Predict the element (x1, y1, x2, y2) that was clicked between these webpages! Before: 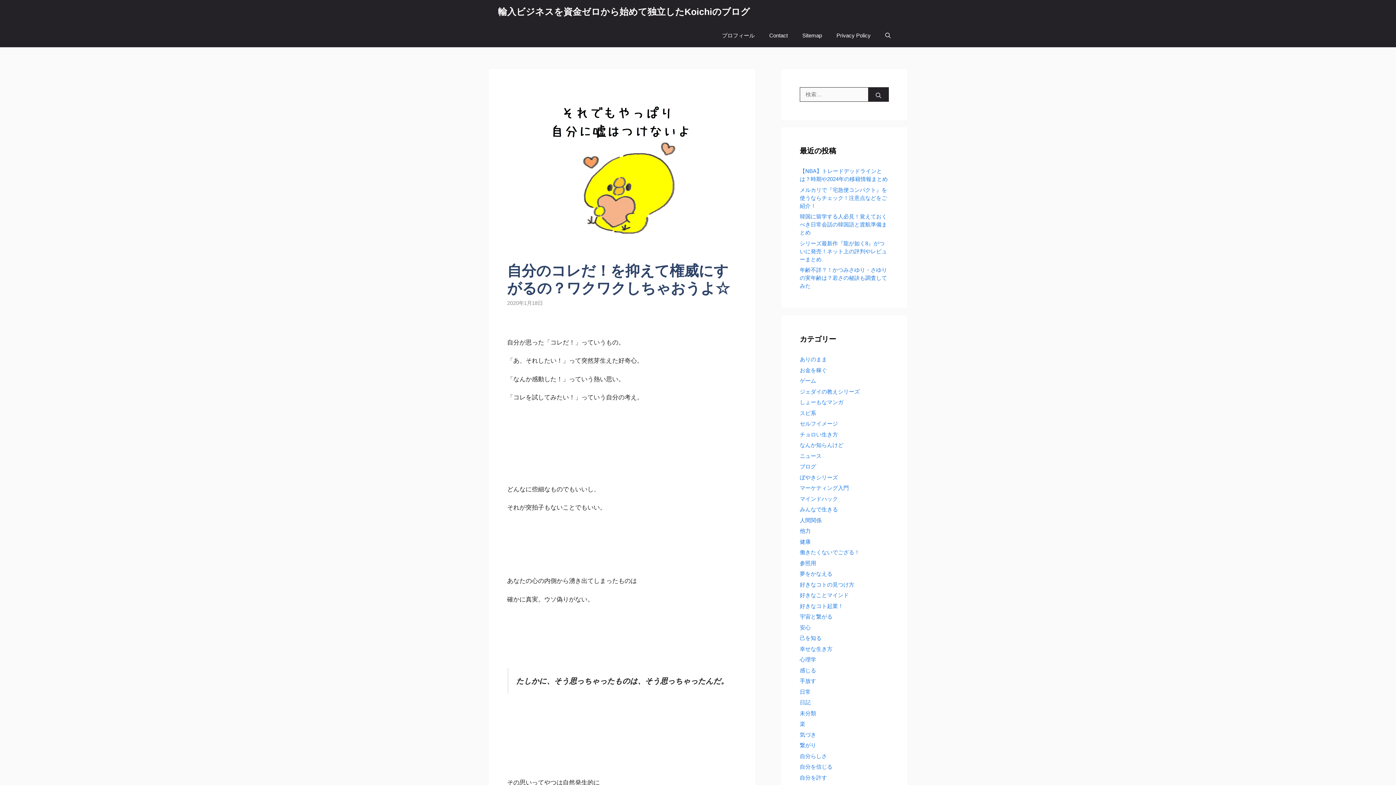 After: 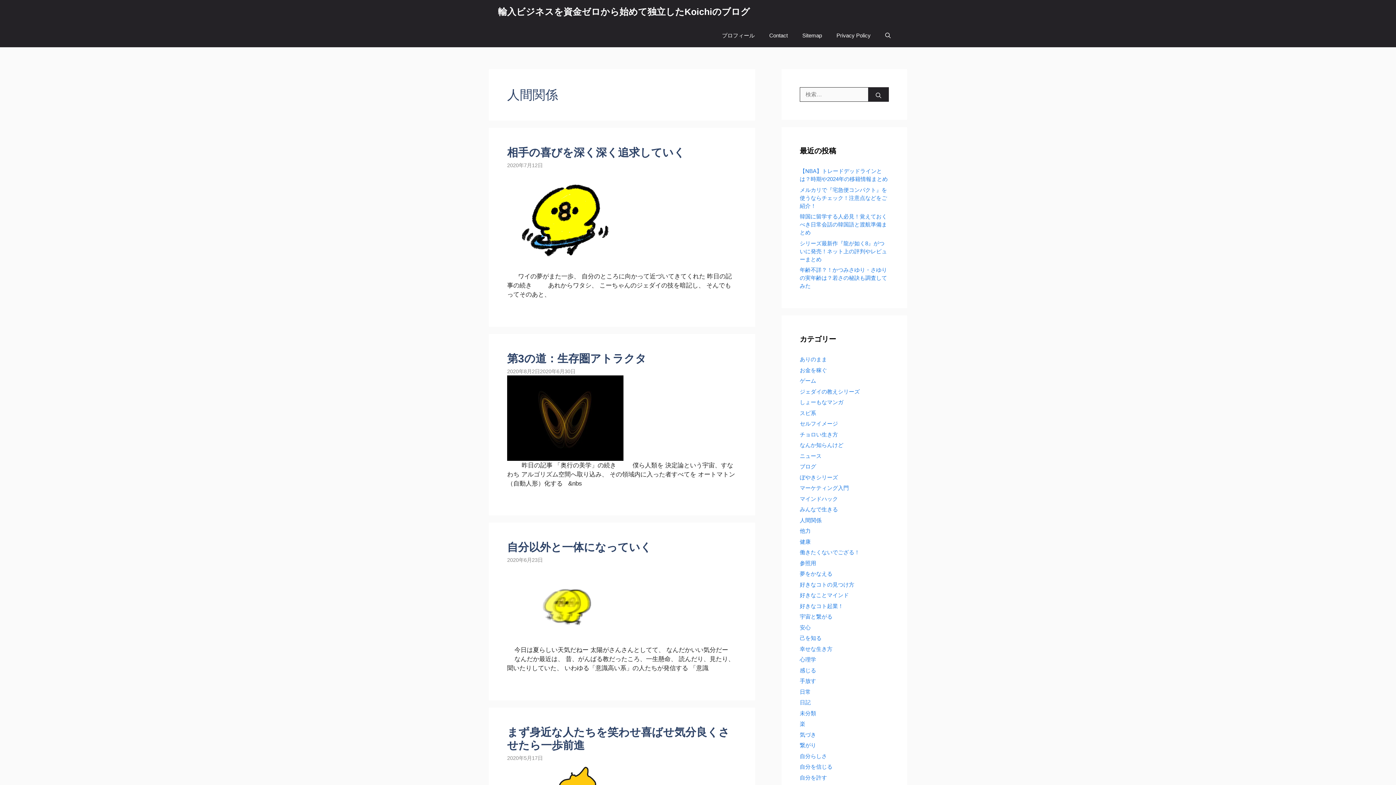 Action: bbox: (800, 517, 821, 523) label: 人間関係